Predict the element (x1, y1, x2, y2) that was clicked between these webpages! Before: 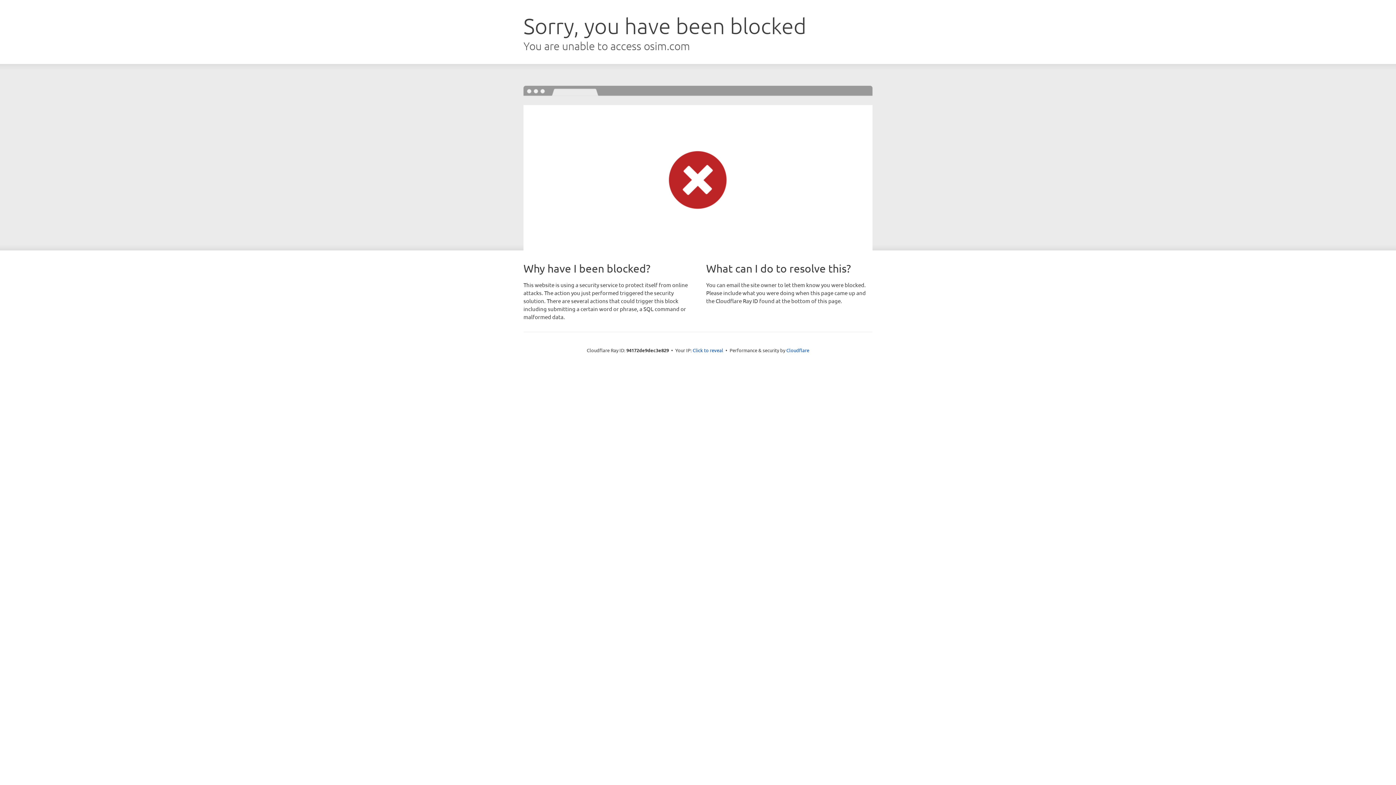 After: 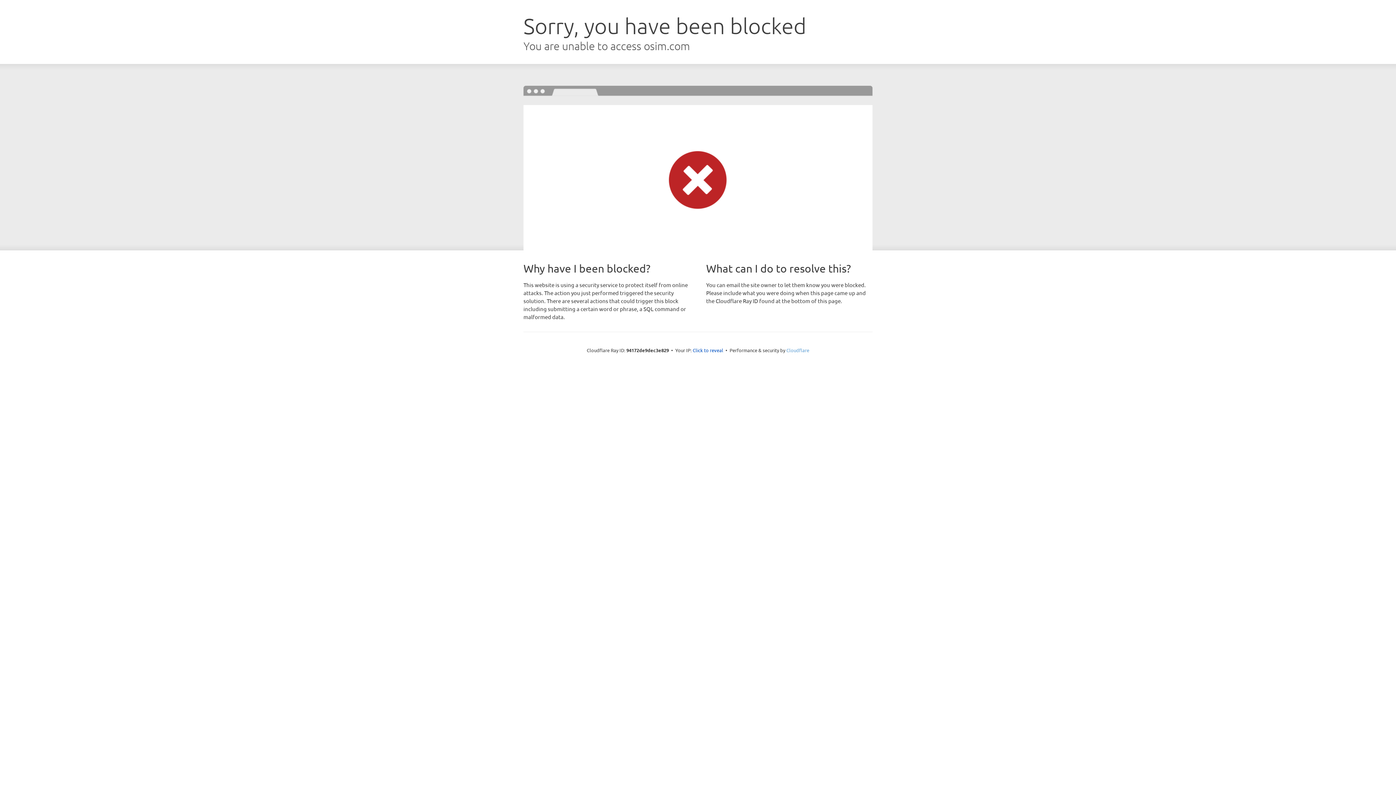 Action: label: Cloudflare bbox: (786, 347, 809, 353)